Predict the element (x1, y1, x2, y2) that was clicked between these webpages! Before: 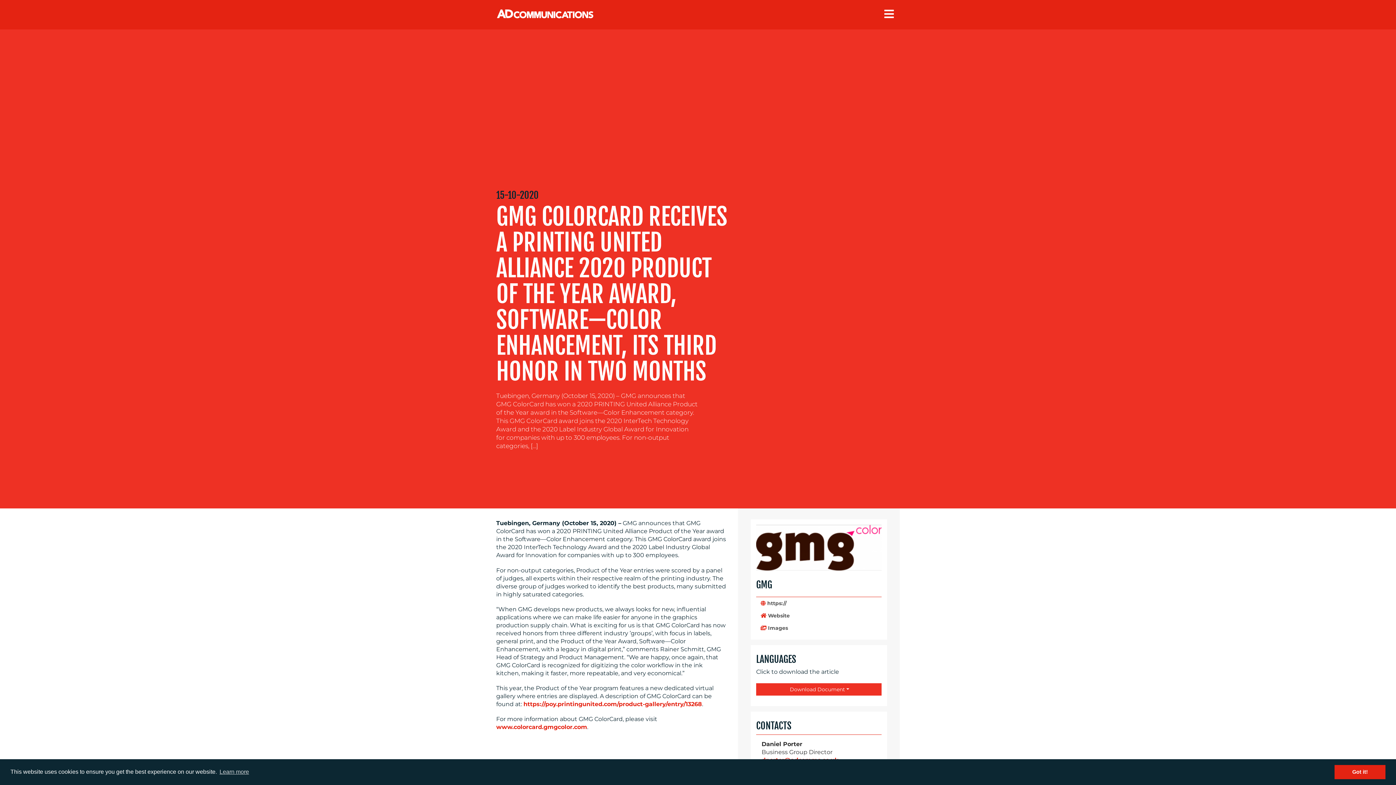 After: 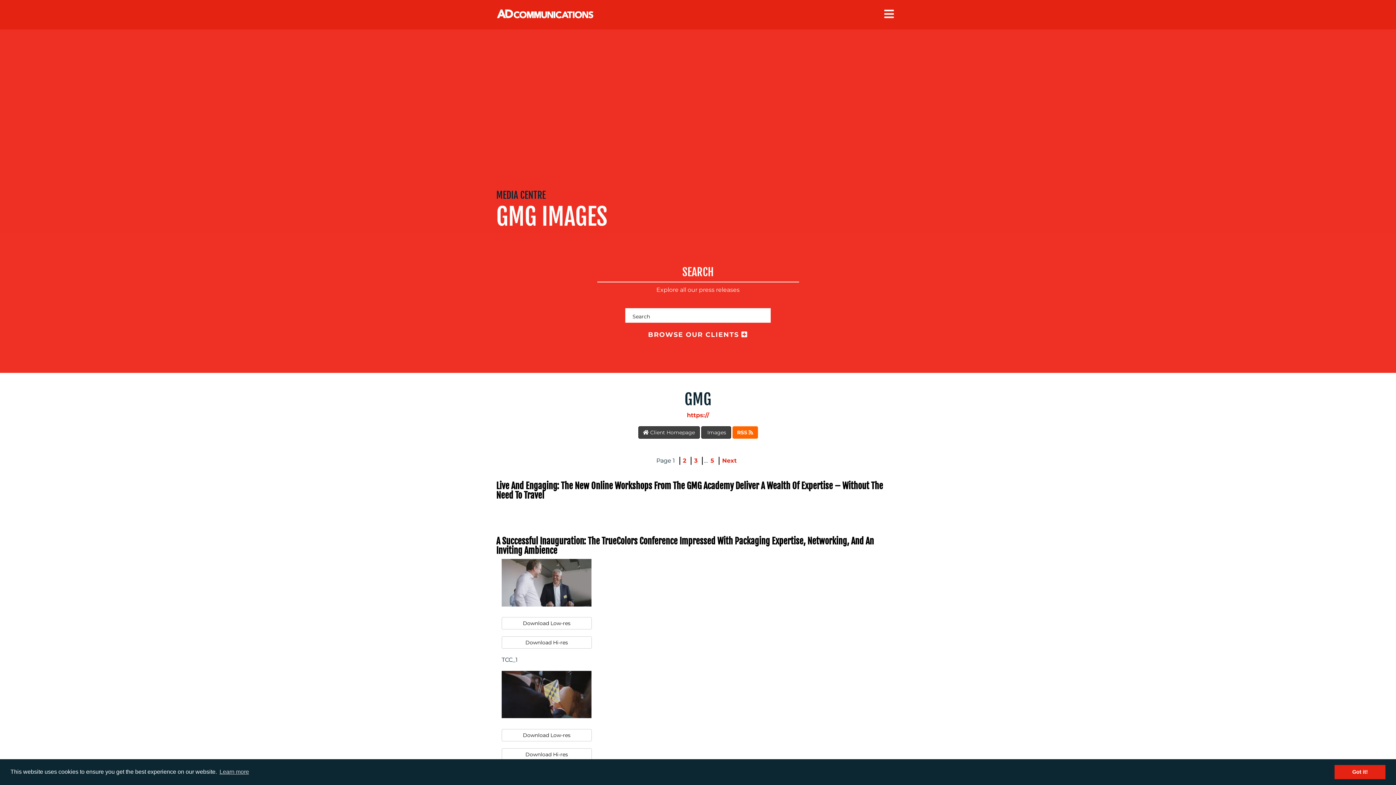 Action: label:  Images bbox: (756, 622, 881, 634)